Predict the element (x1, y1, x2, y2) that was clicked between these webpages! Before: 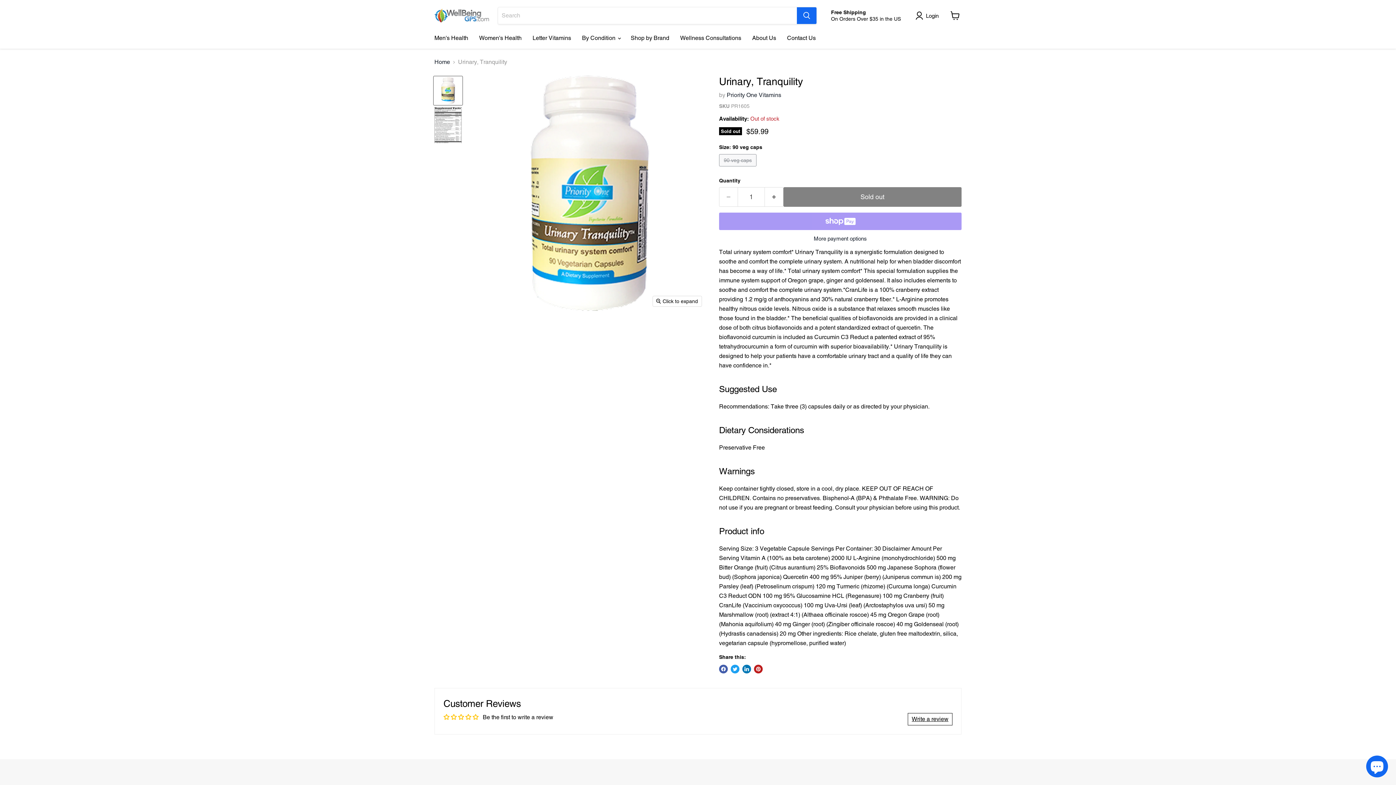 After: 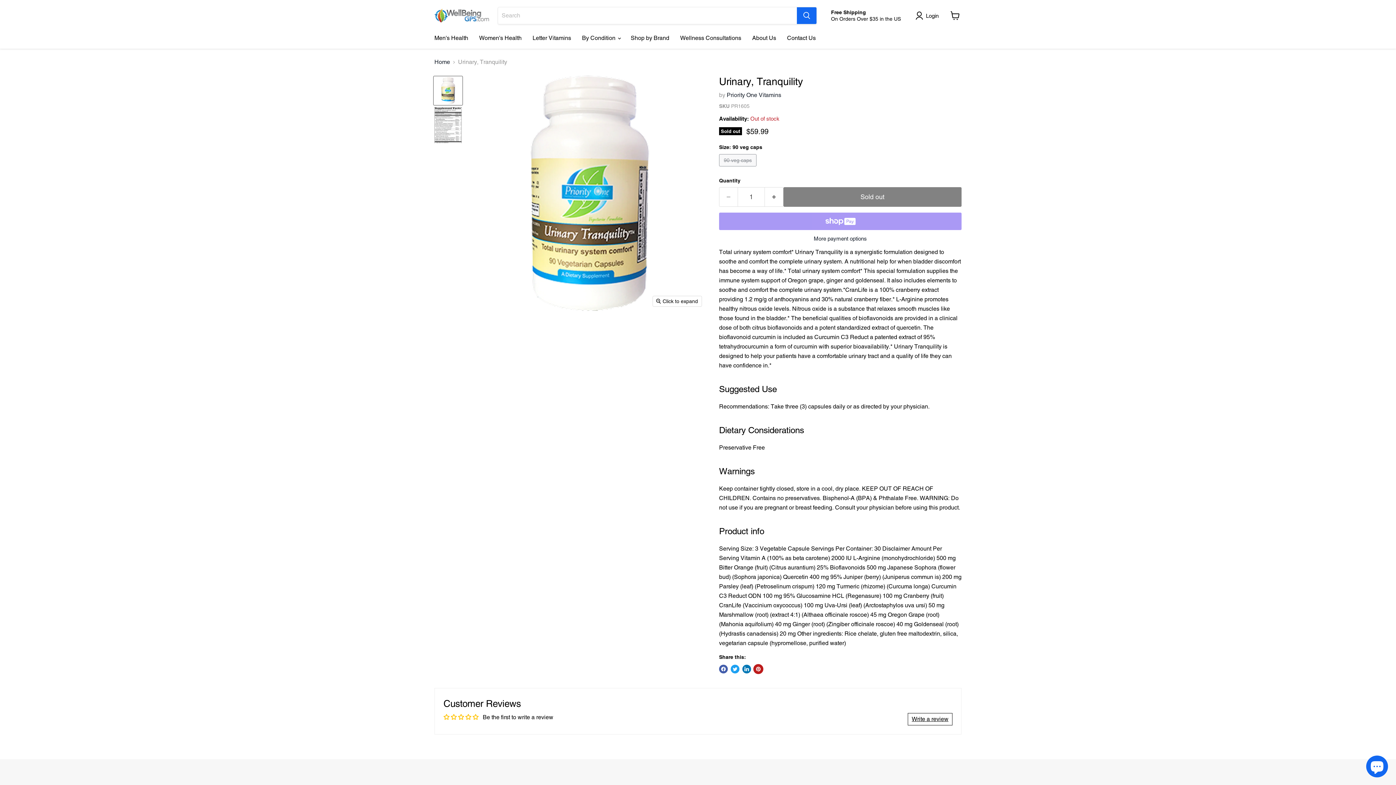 Action: label: Pin on Pinterest bbox: (754, 665, 762, 673)